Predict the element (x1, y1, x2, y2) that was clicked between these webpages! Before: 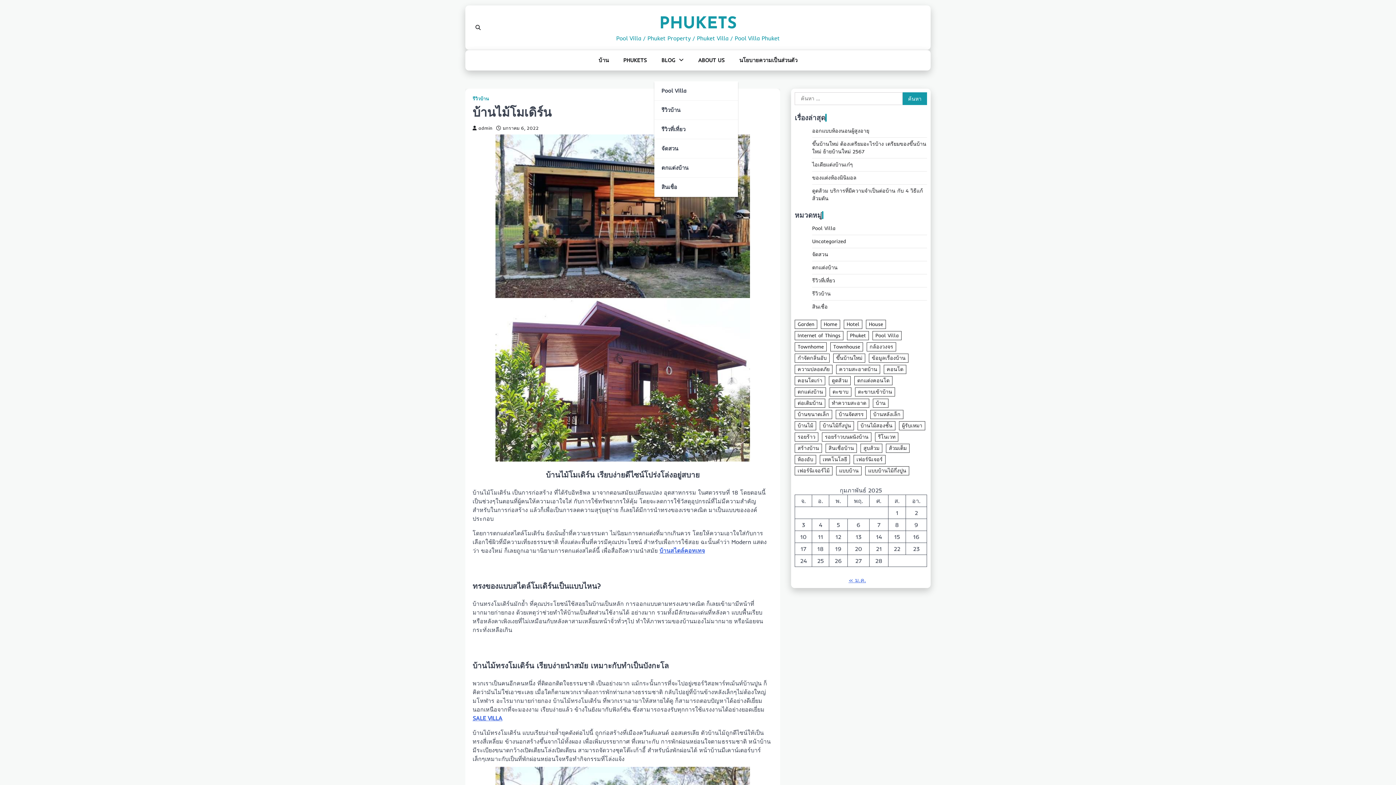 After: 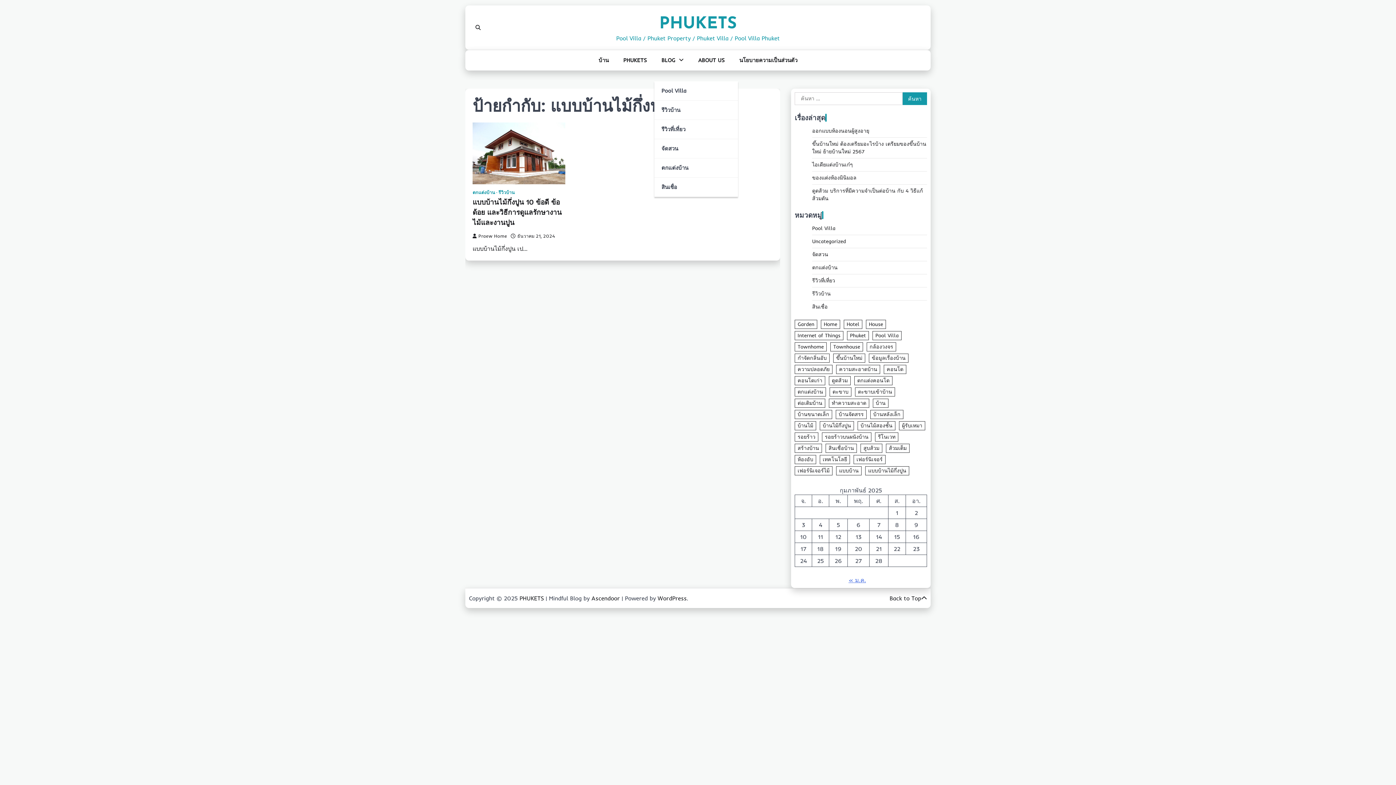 Action: bbox: (865, 466, 909, 475) label: แบบบ้านไม้กึ่งปูน (1 รายการ)